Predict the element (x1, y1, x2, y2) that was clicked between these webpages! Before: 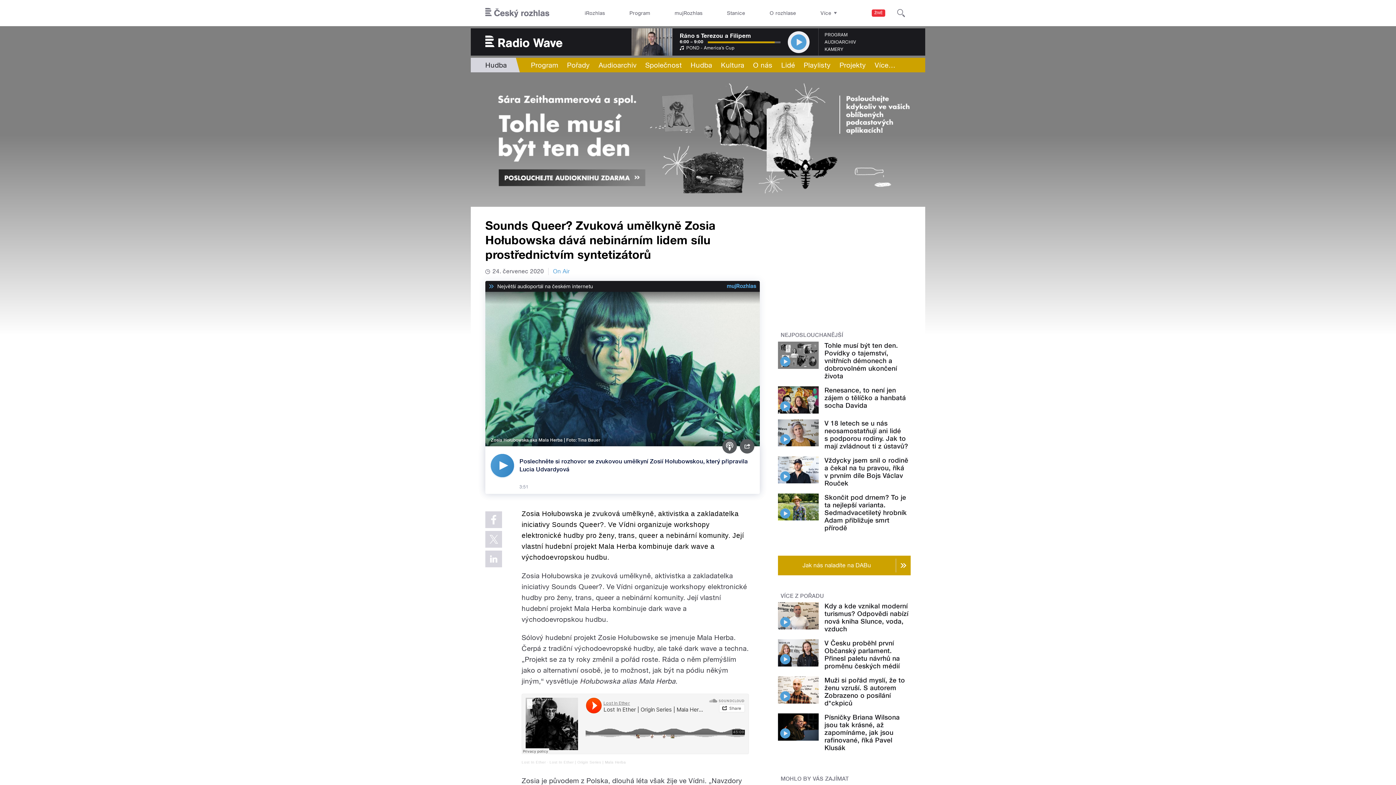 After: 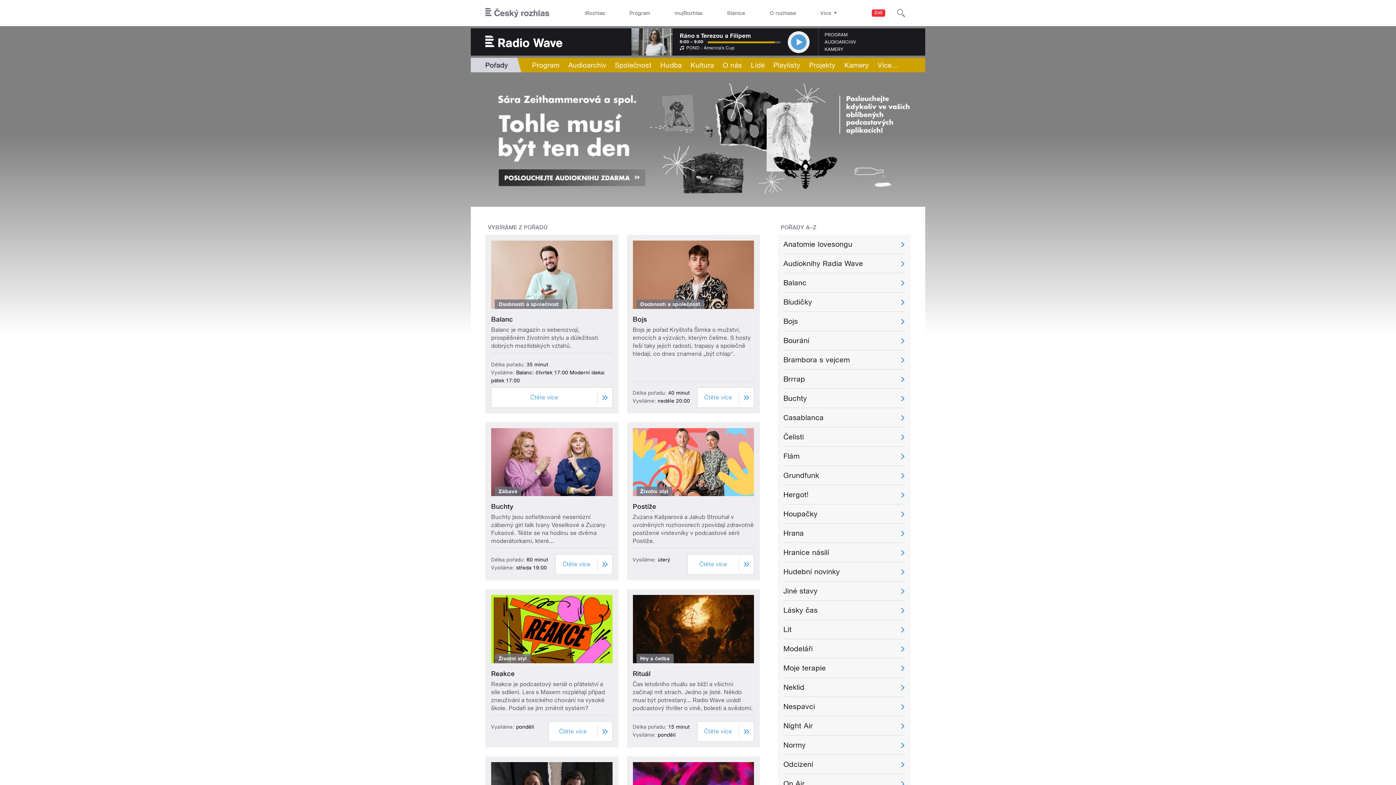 Action: label: Pořady bbox: (562, 57, 594, 72)